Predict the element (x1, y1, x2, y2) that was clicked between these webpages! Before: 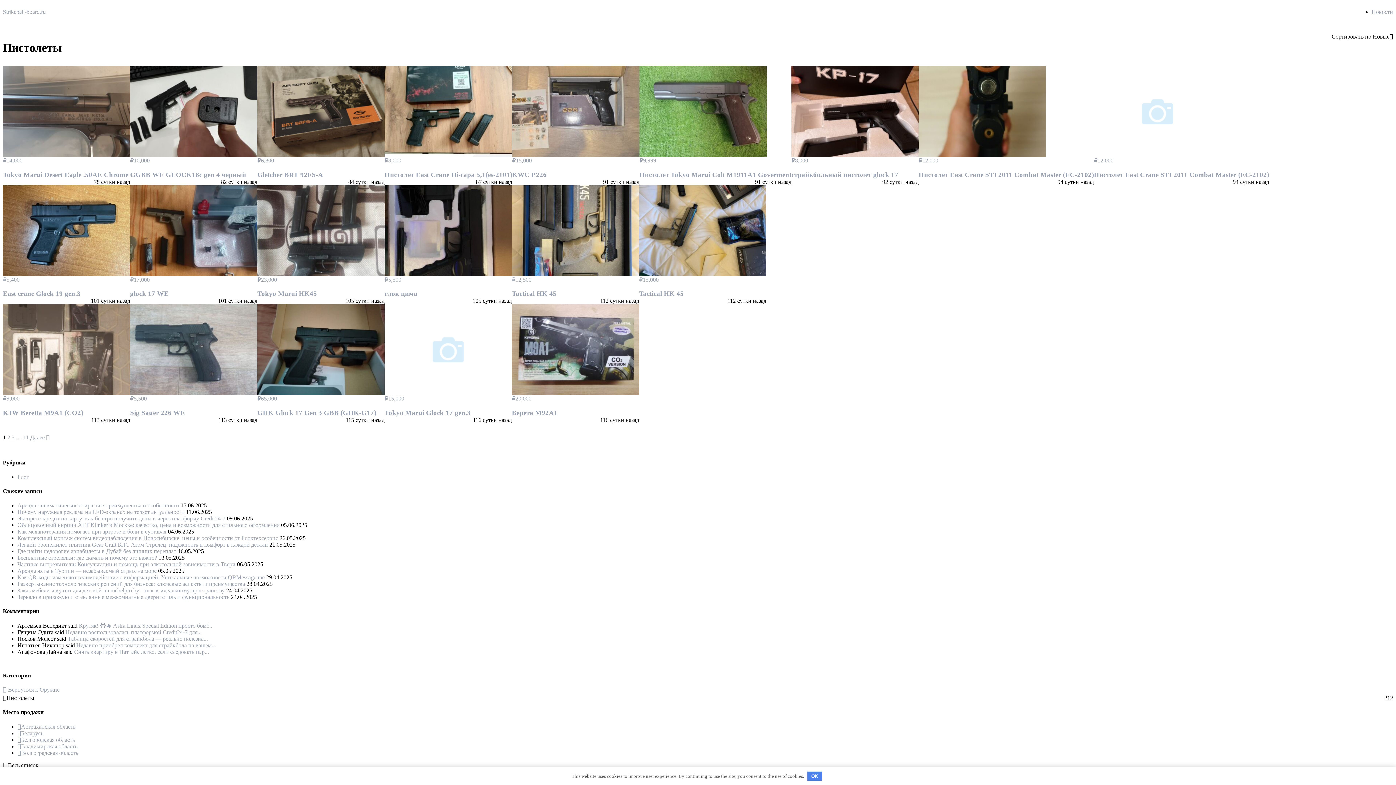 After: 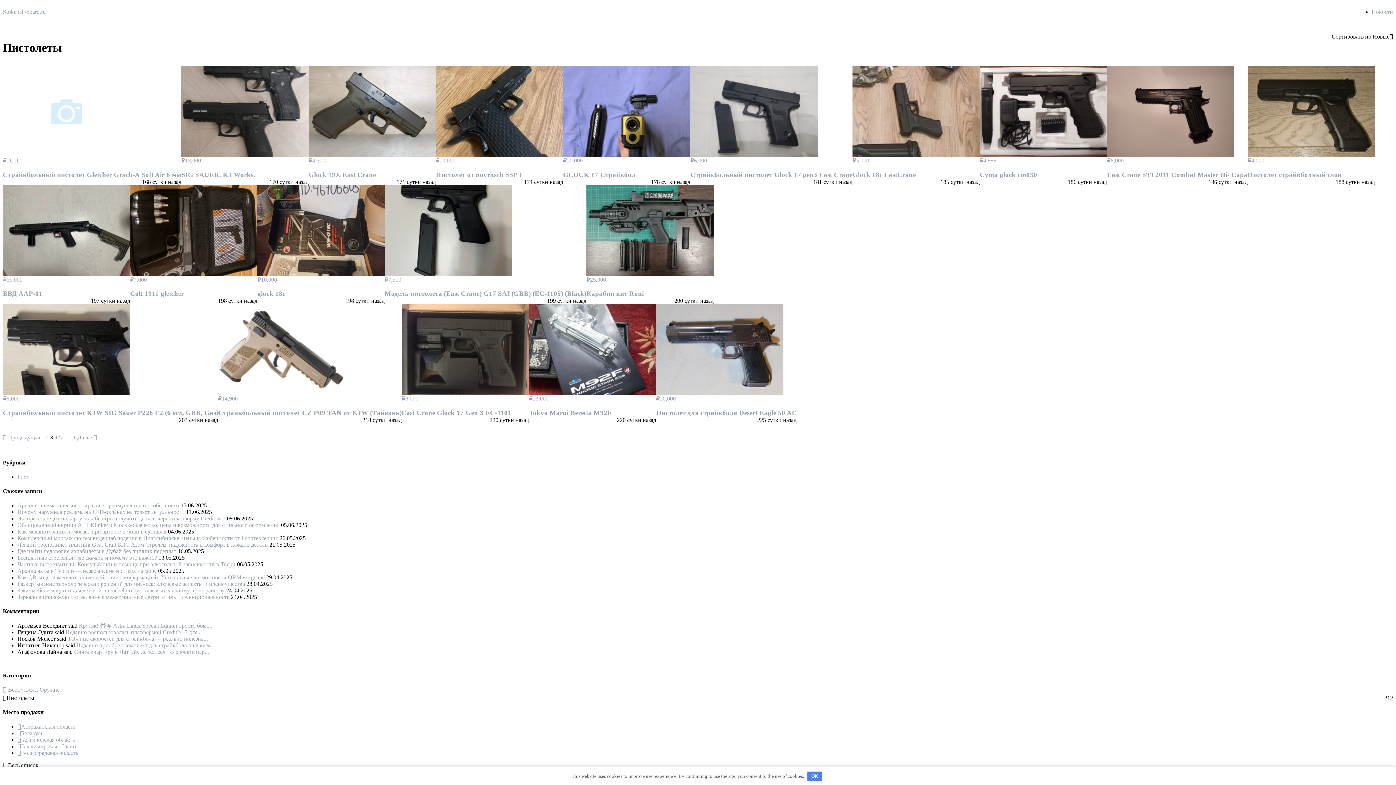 Action: bbox: (11, 434, 14, 440) label: 3